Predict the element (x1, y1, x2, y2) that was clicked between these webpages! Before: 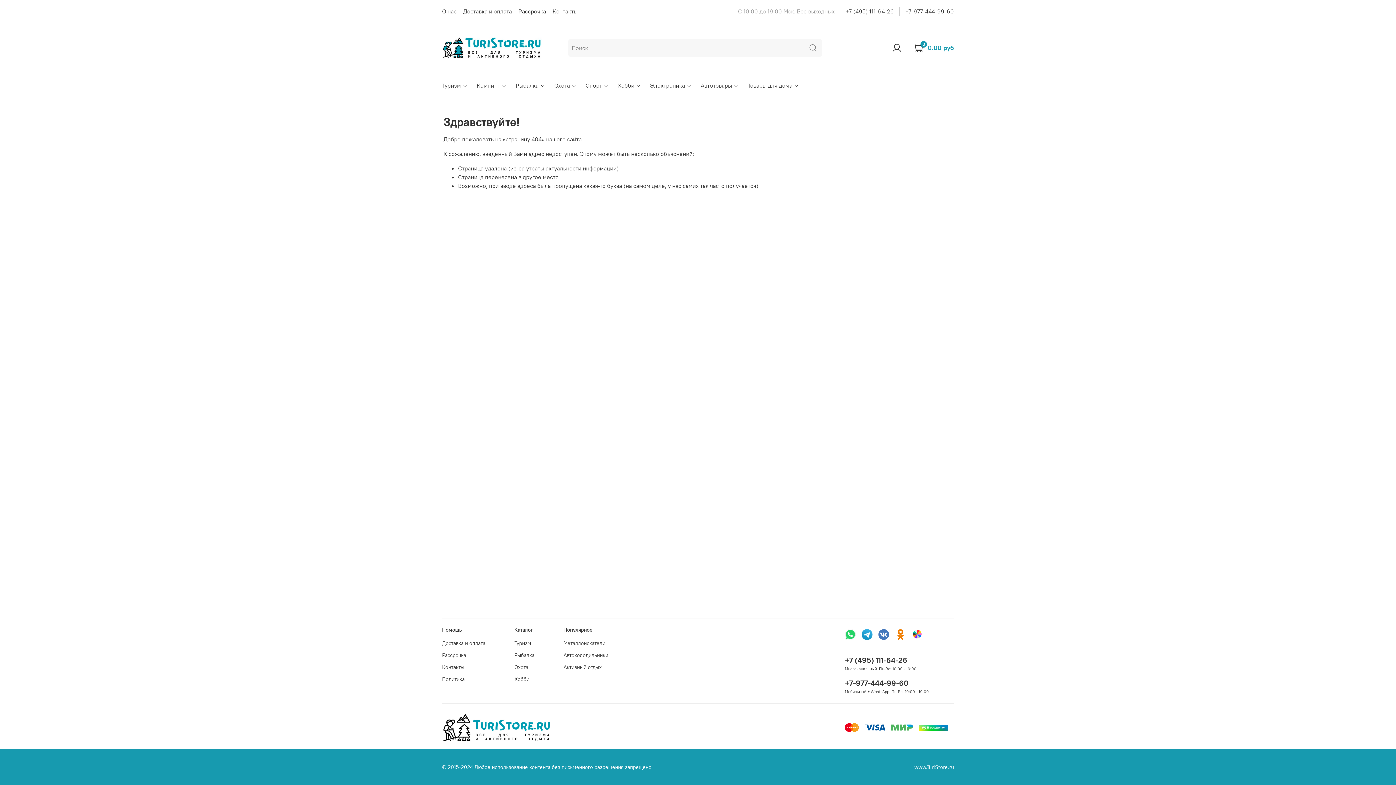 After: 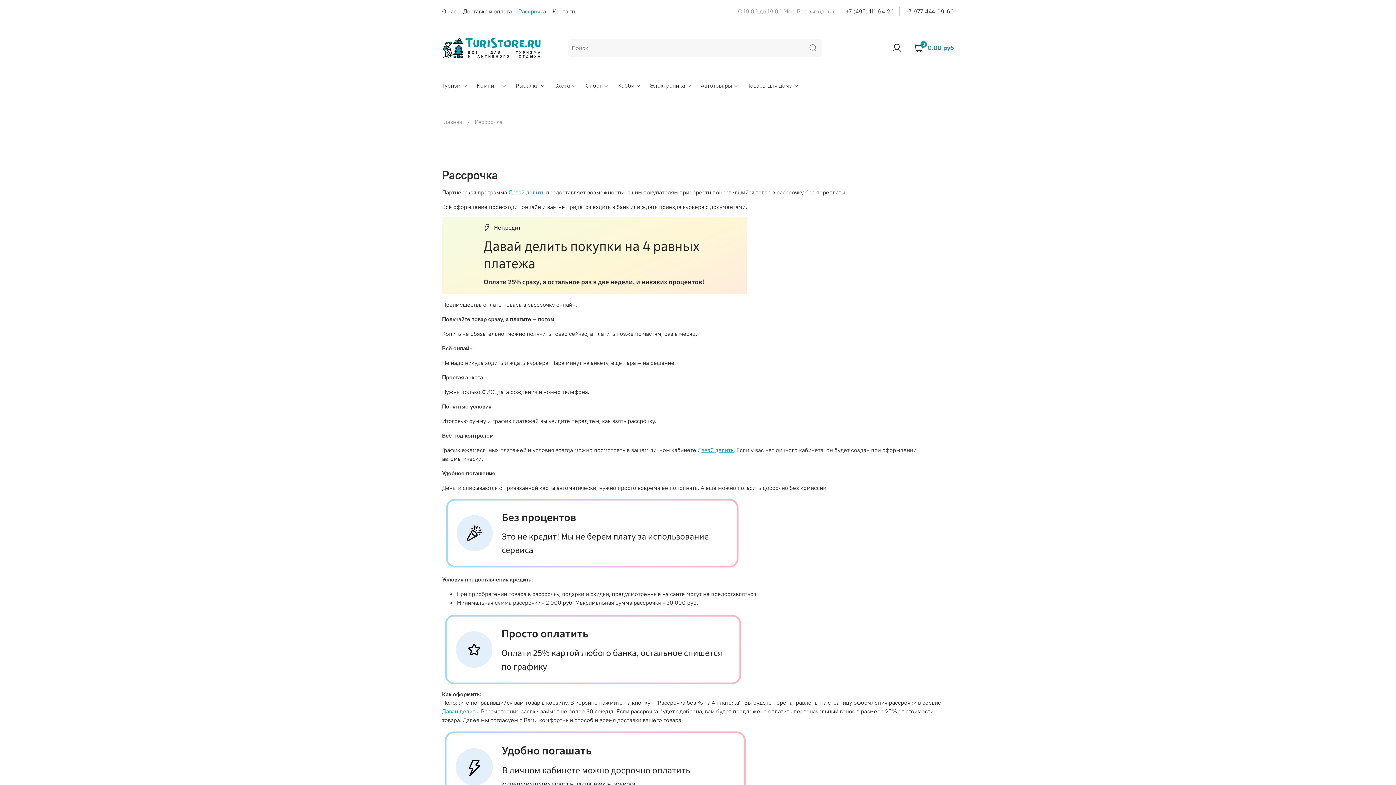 Action: bbox: (442, 651, 485, 659) label: Рассрочка